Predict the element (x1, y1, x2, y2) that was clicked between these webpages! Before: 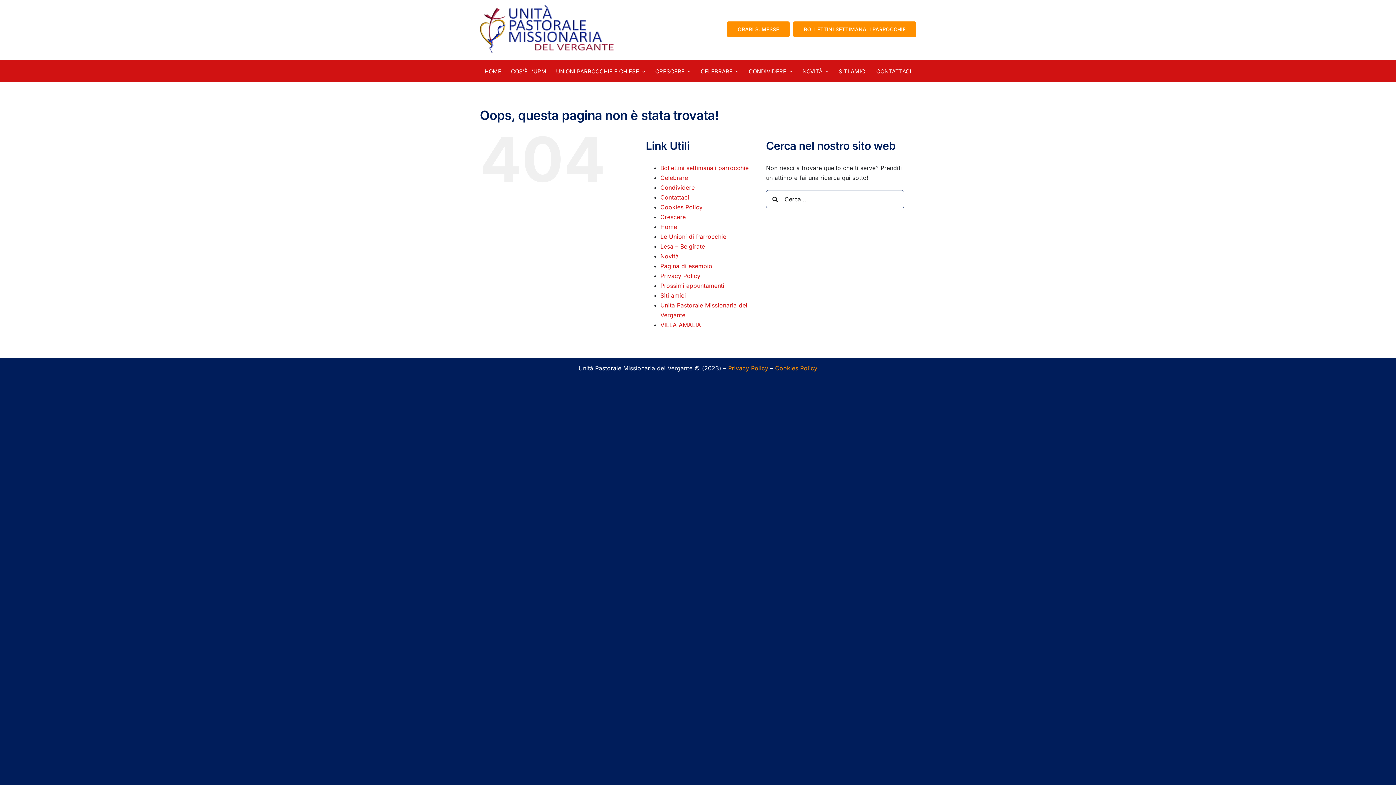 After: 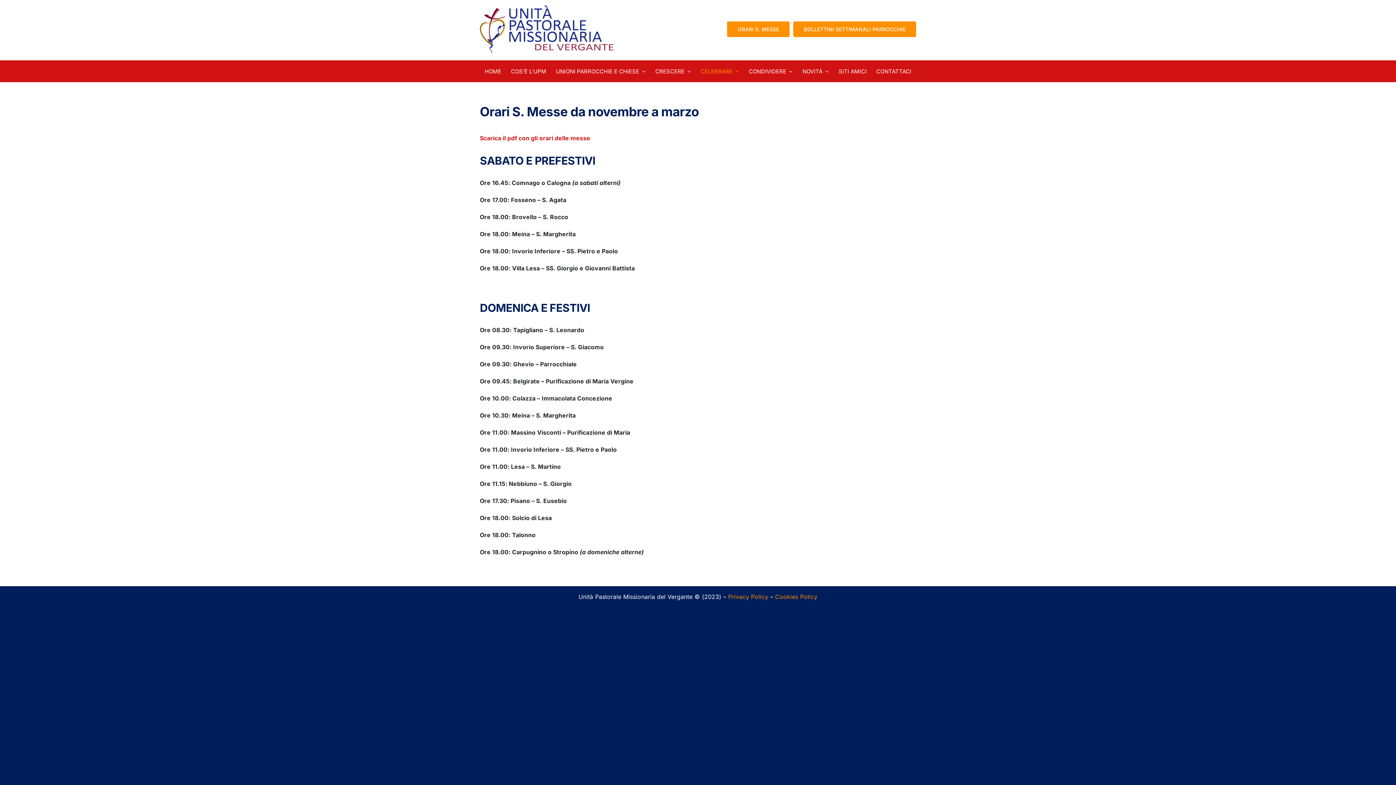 Action: bbox: (727, 17, 789, 40) label: ORARI S. MESSE